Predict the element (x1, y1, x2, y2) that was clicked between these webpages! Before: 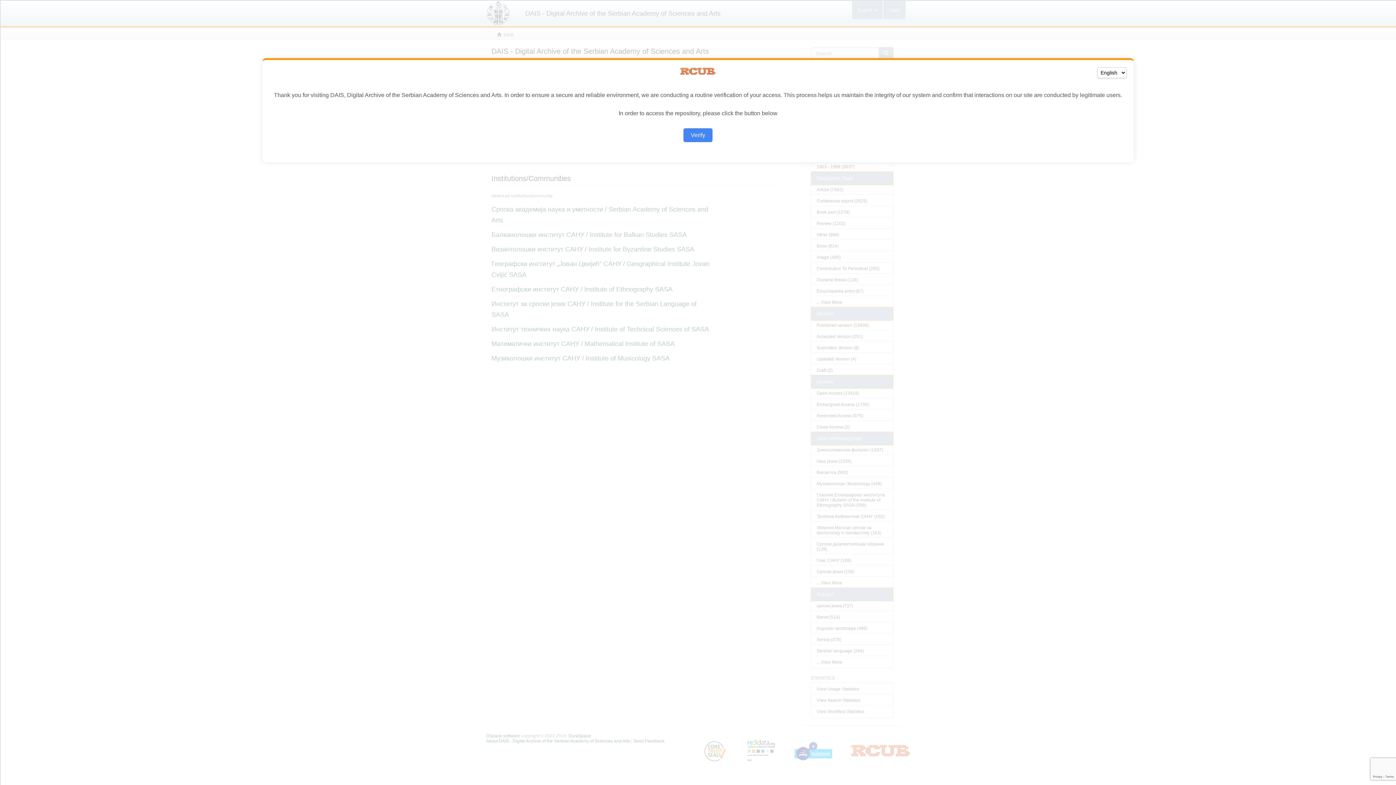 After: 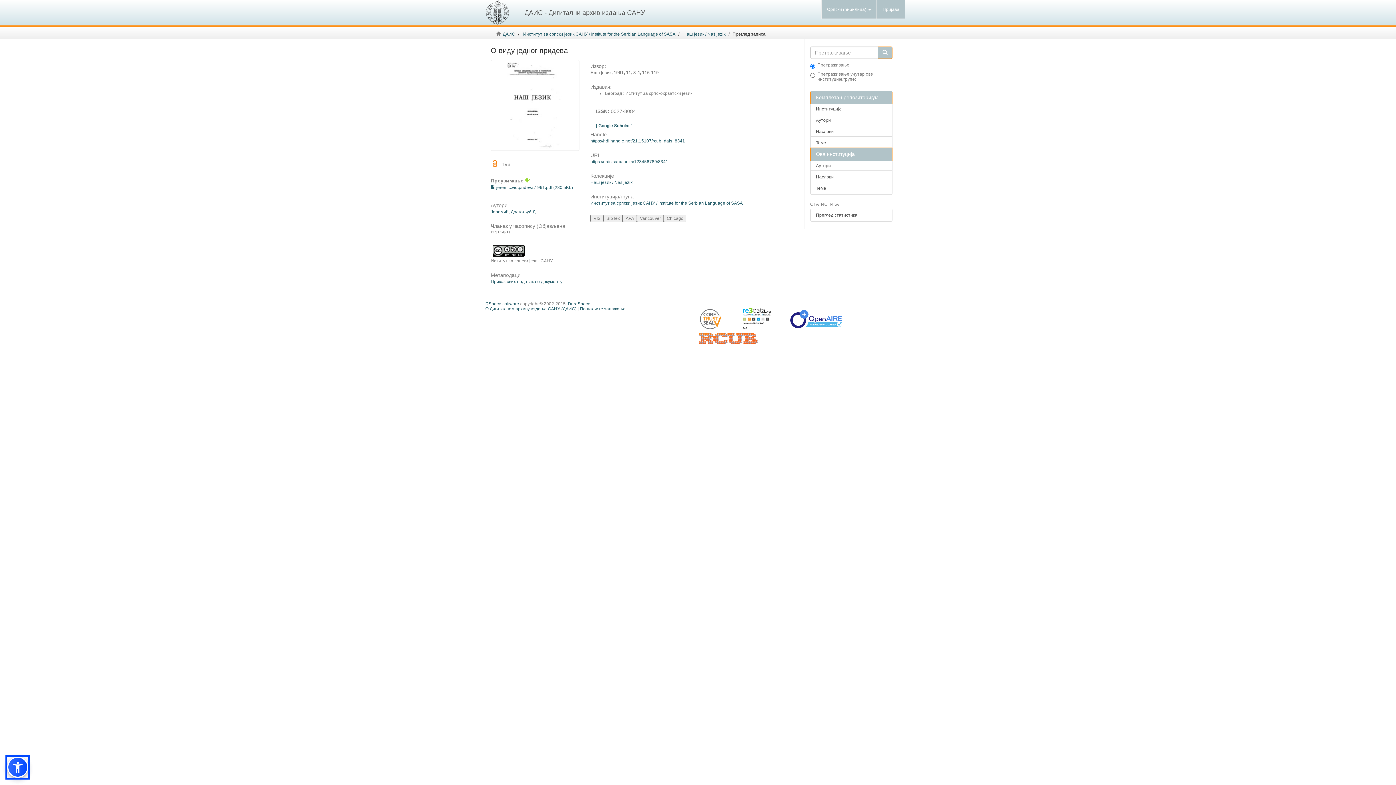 Action: bbox: (683, 128, 712, 142) label: Verify